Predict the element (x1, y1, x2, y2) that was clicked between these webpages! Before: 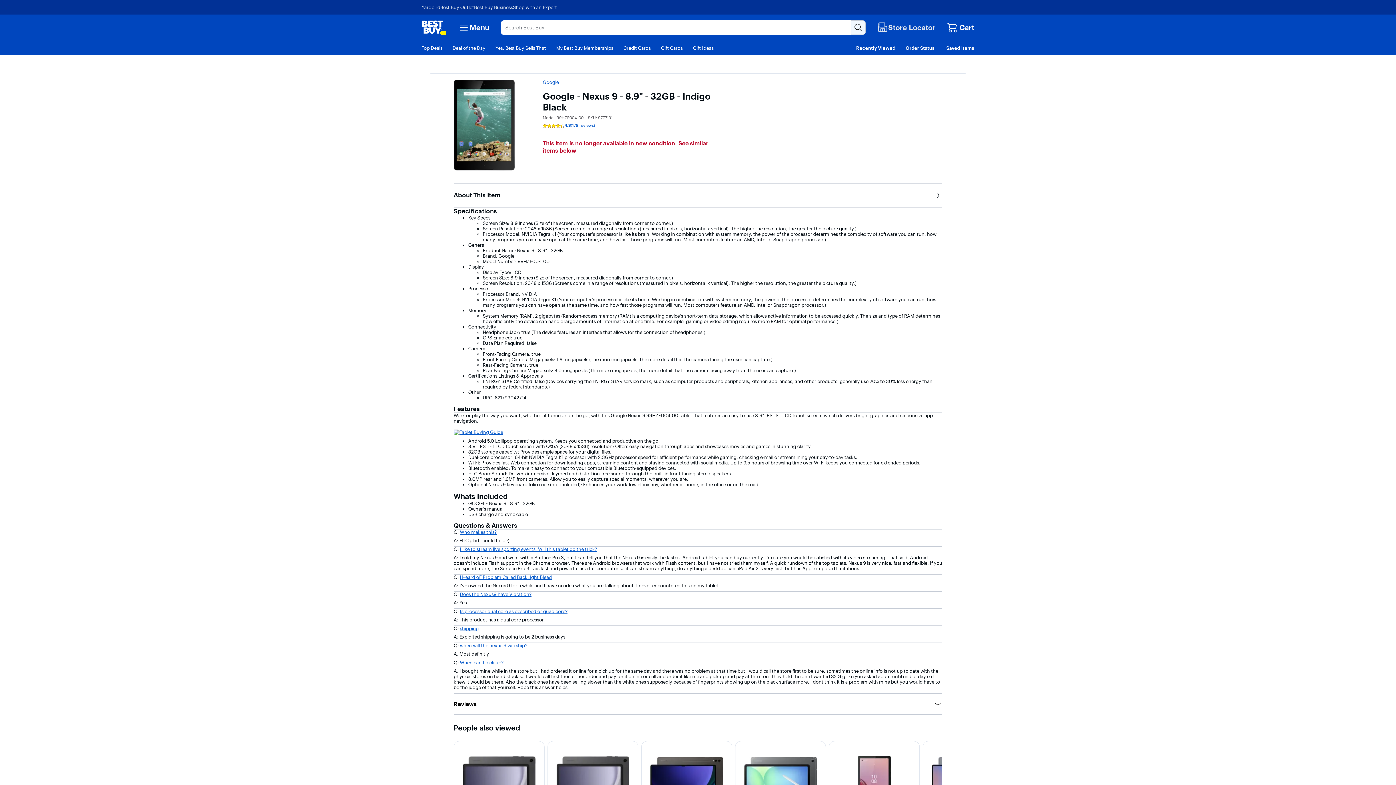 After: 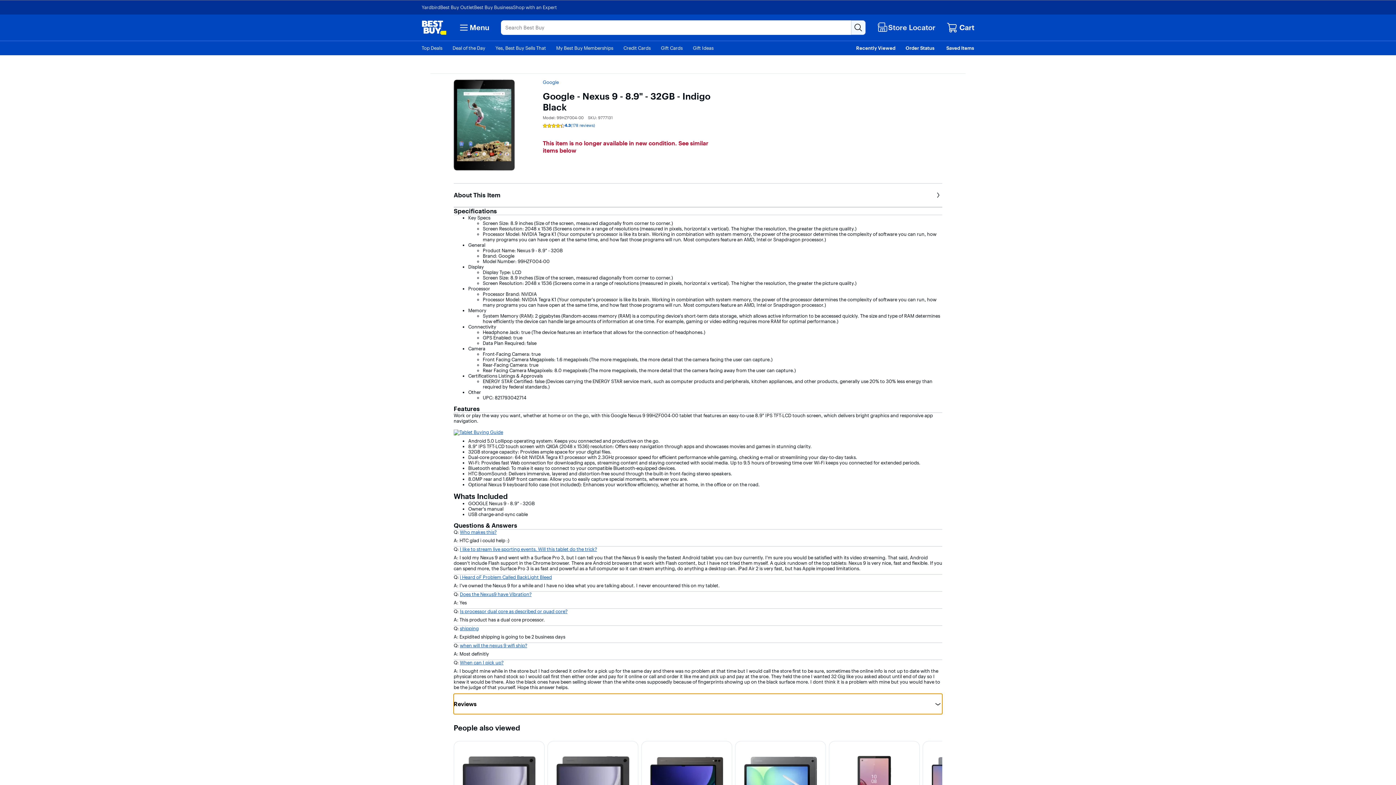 Action: bbox: (453, 694, 942, 714) label: Reviews